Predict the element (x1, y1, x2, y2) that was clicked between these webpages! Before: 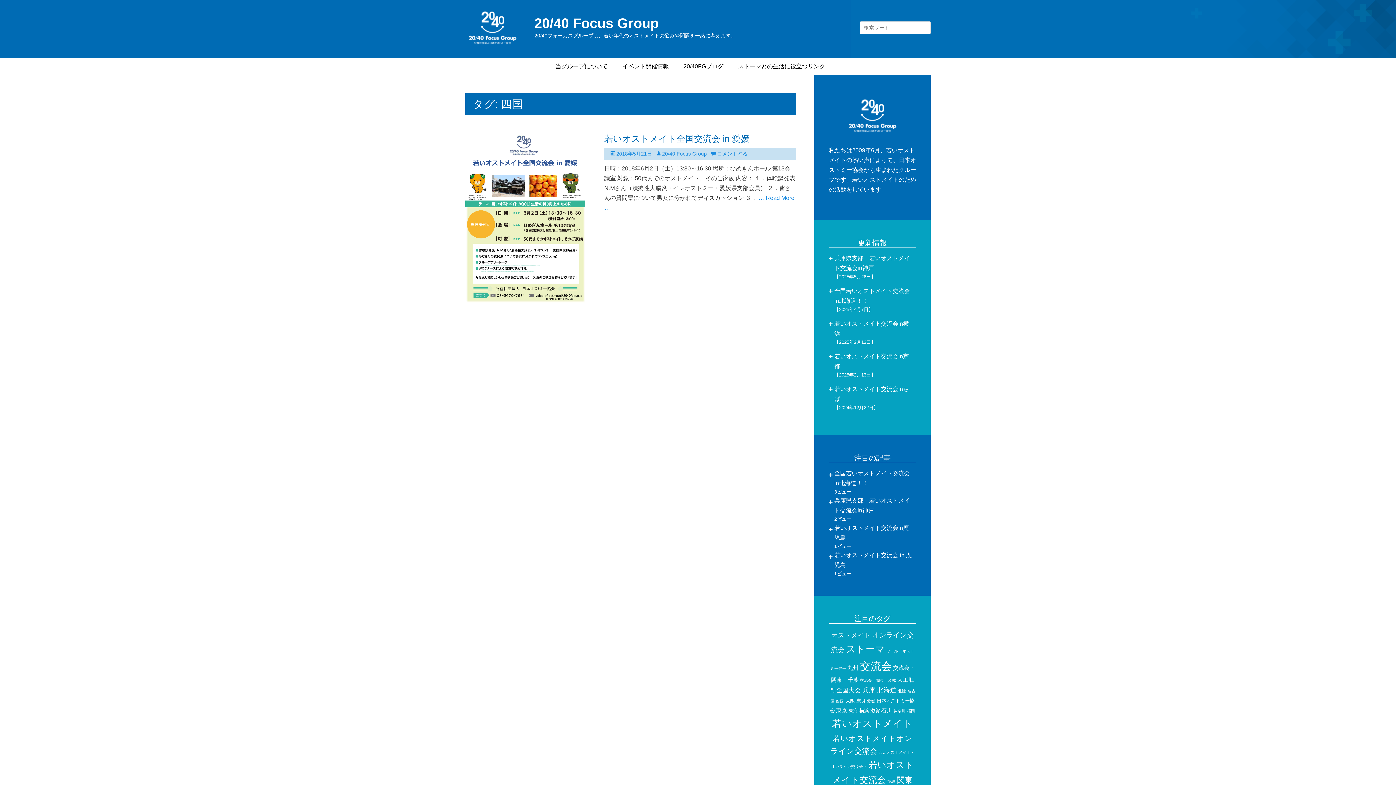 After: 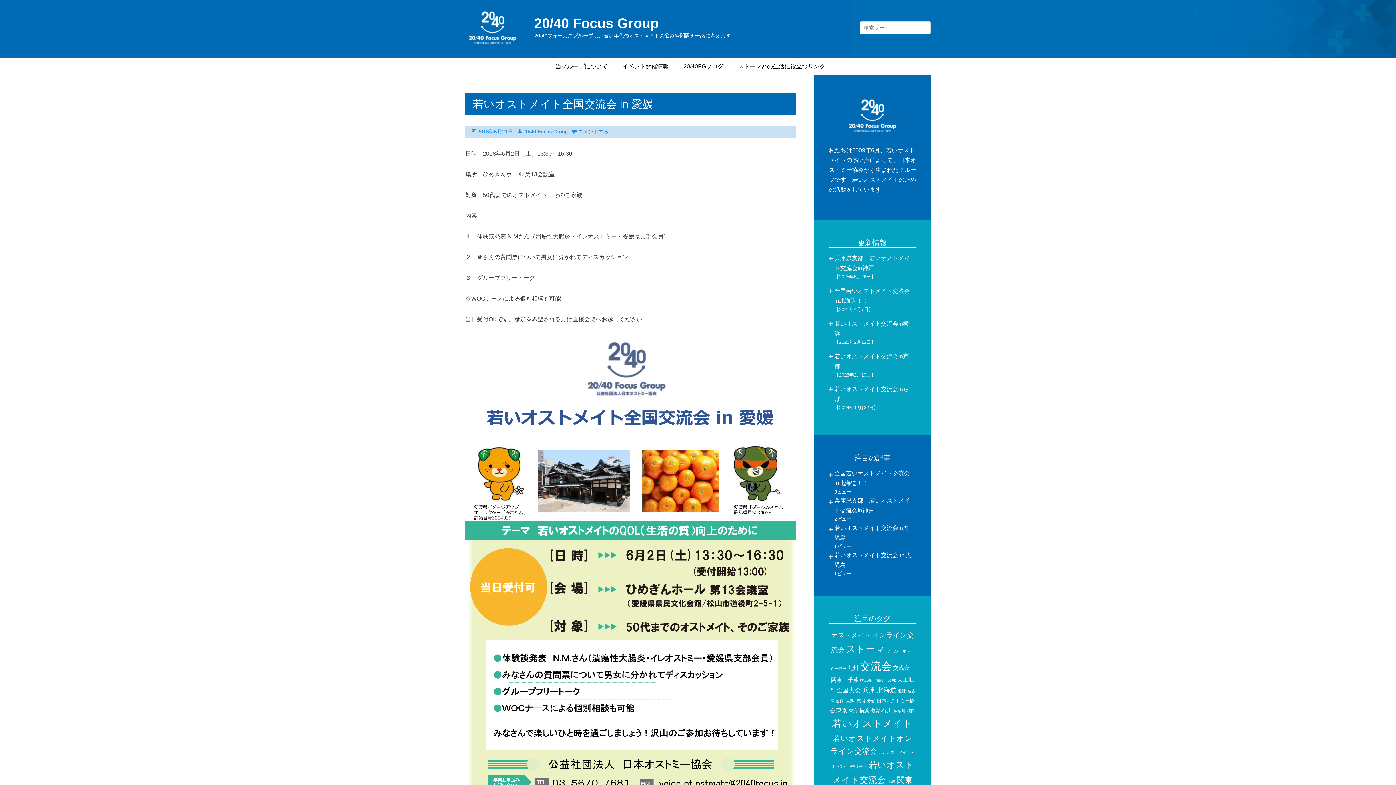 Action: bbox: (604, 133, 749, 143) label: 若いオストメイト全国交流会 in 愛媛